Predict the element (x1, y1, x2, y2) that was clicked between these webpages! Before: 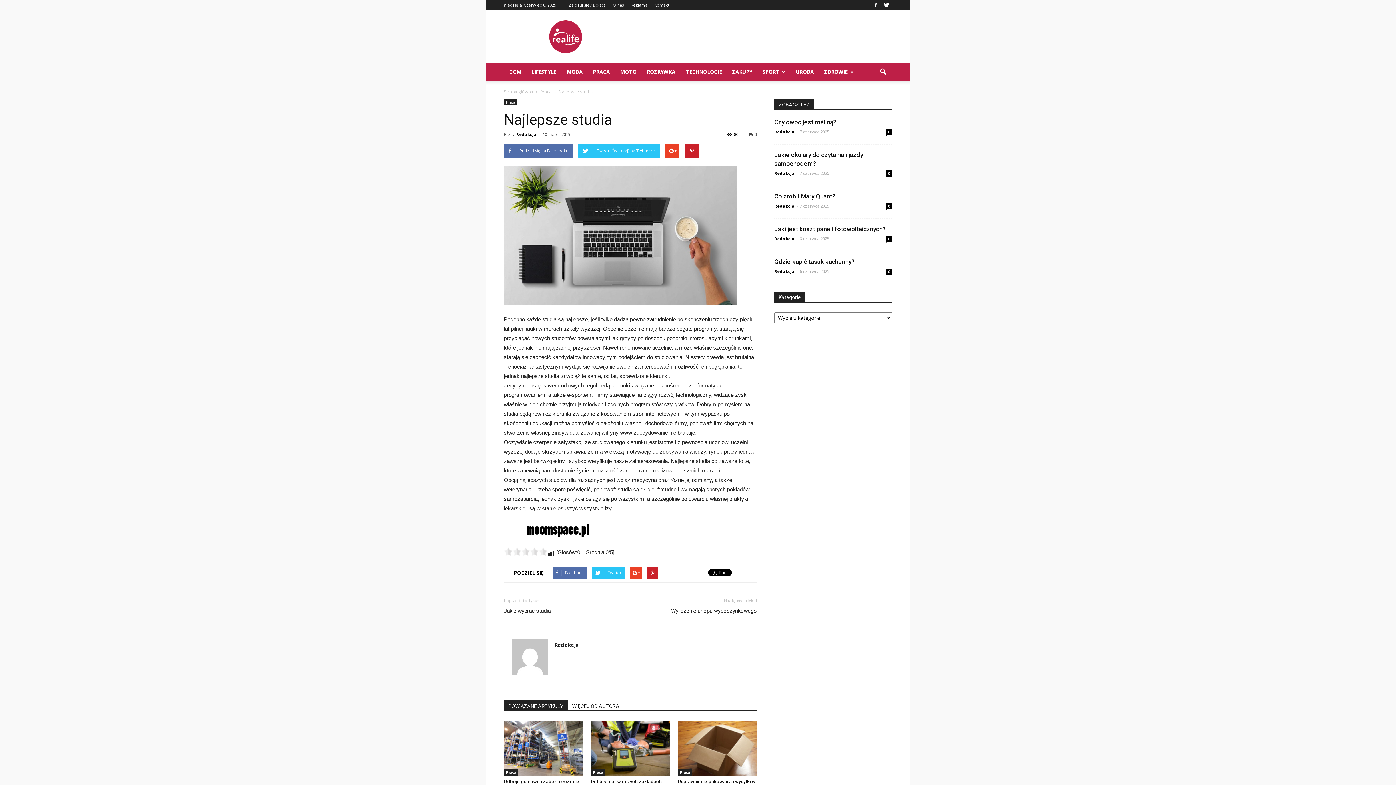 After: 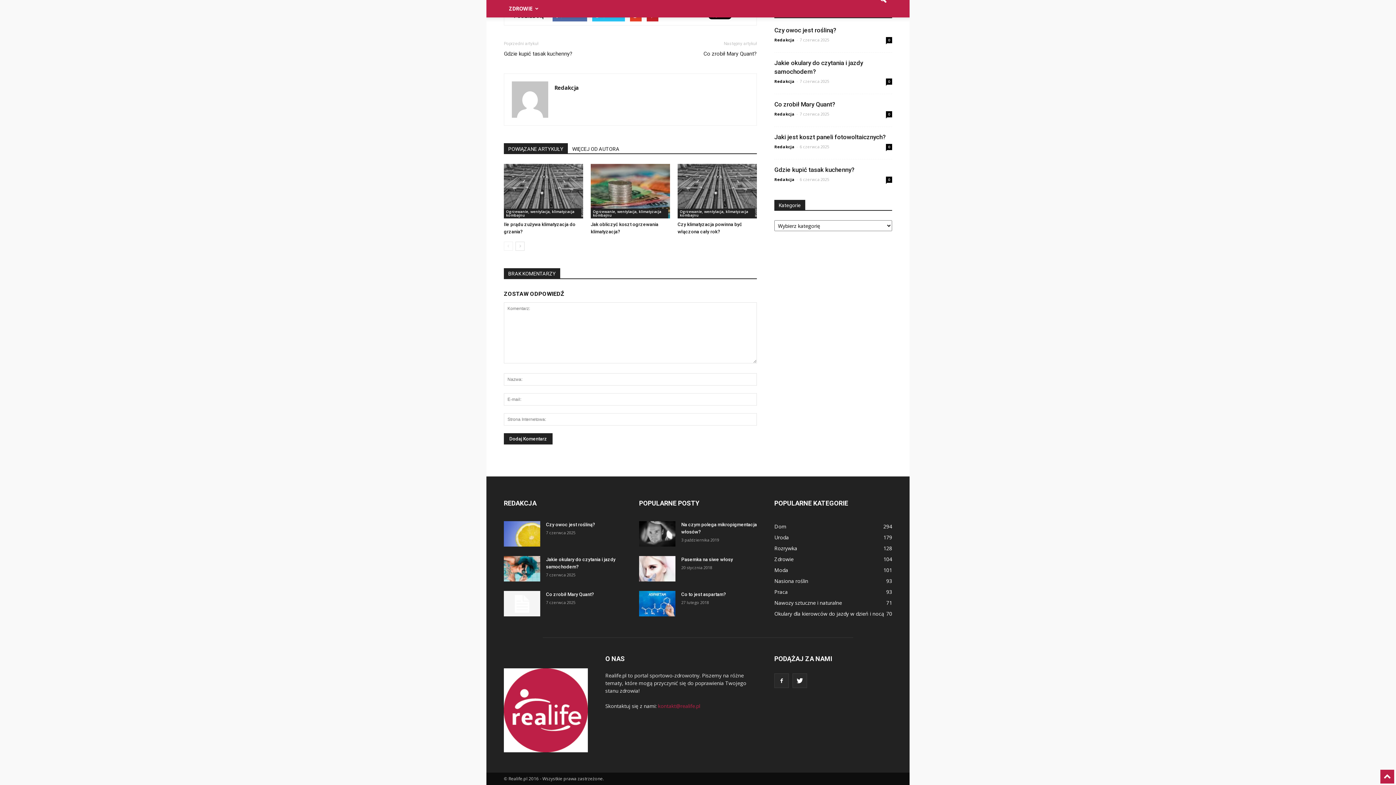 Action: label: 0 bbox: (886, 236, 892, 242)